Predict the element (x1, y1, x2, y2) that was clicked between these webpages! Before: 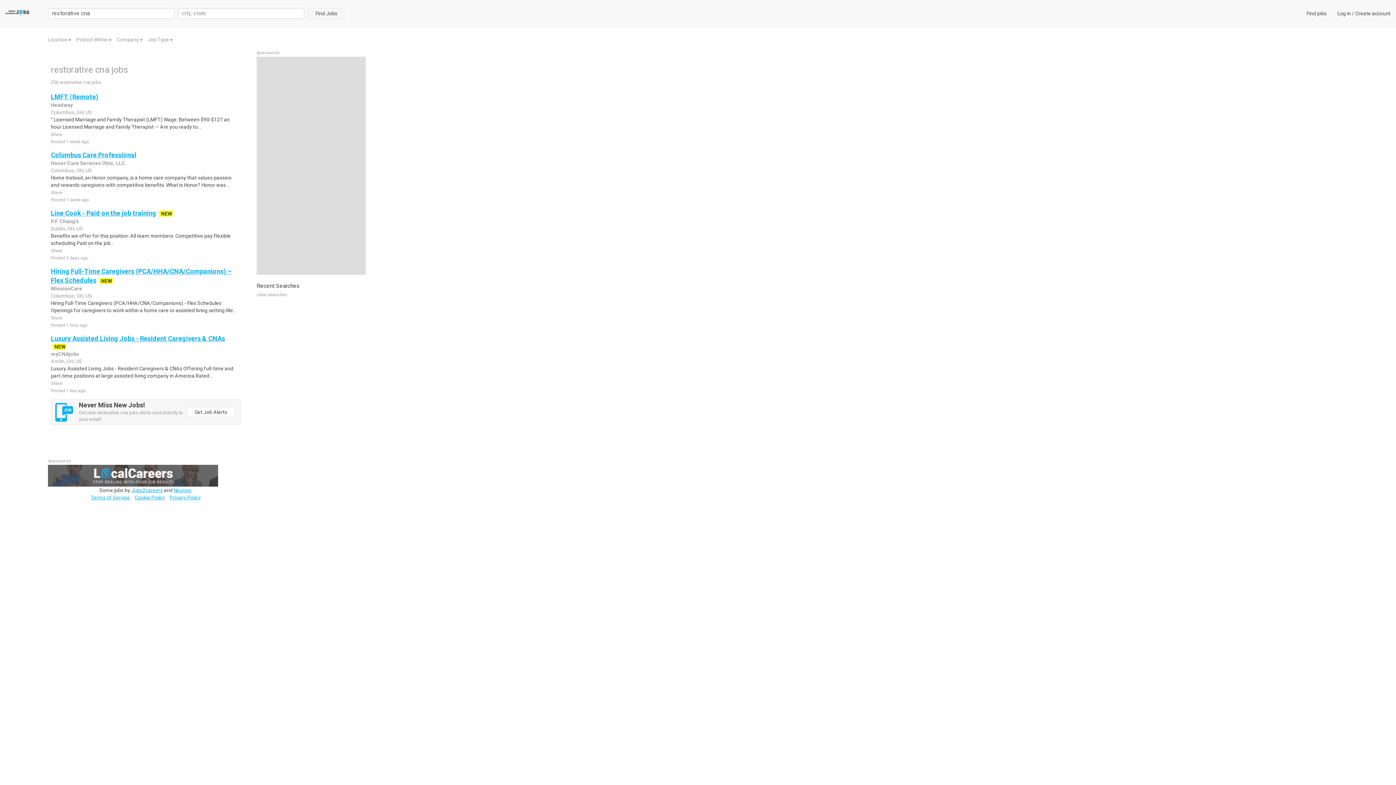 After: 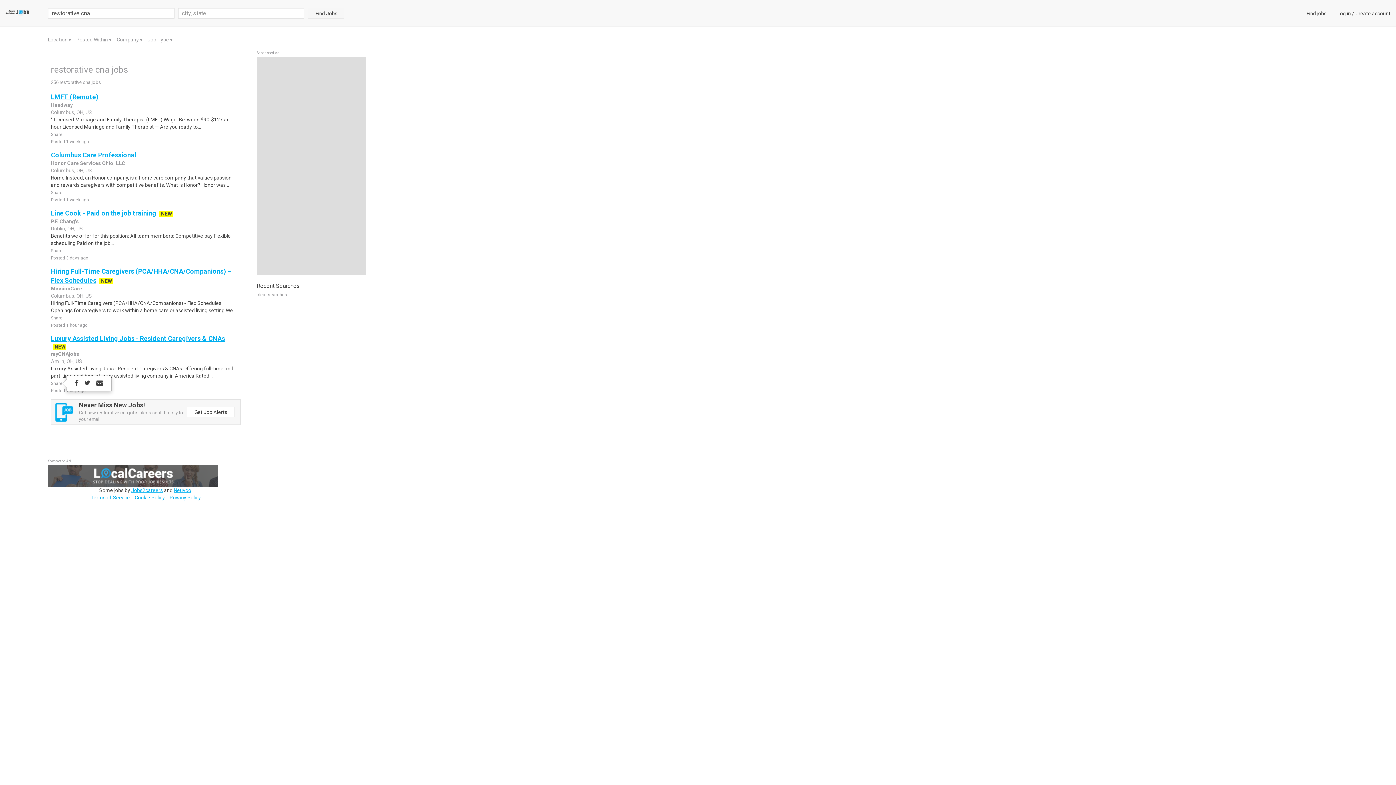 Action: bbox: (50, 381, 62, 386) label: Share